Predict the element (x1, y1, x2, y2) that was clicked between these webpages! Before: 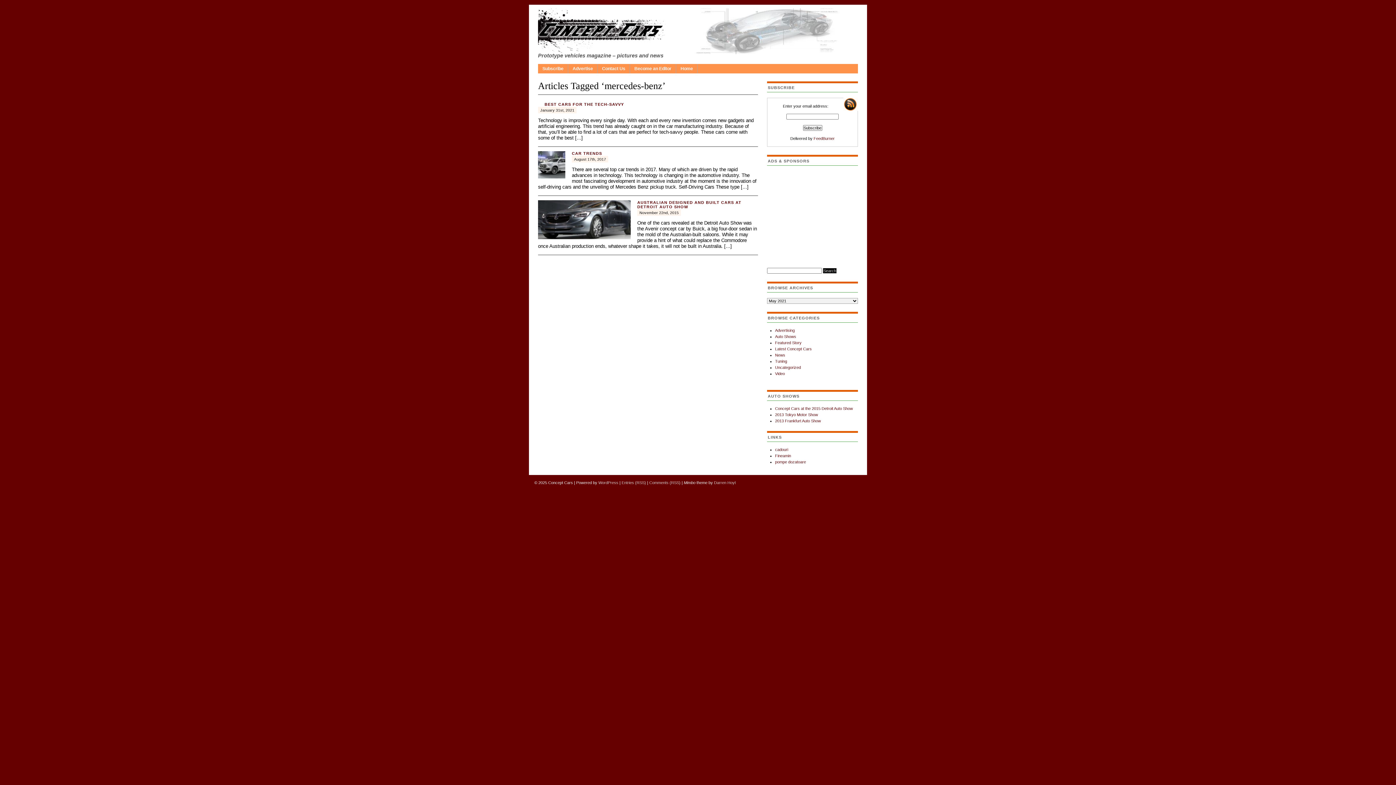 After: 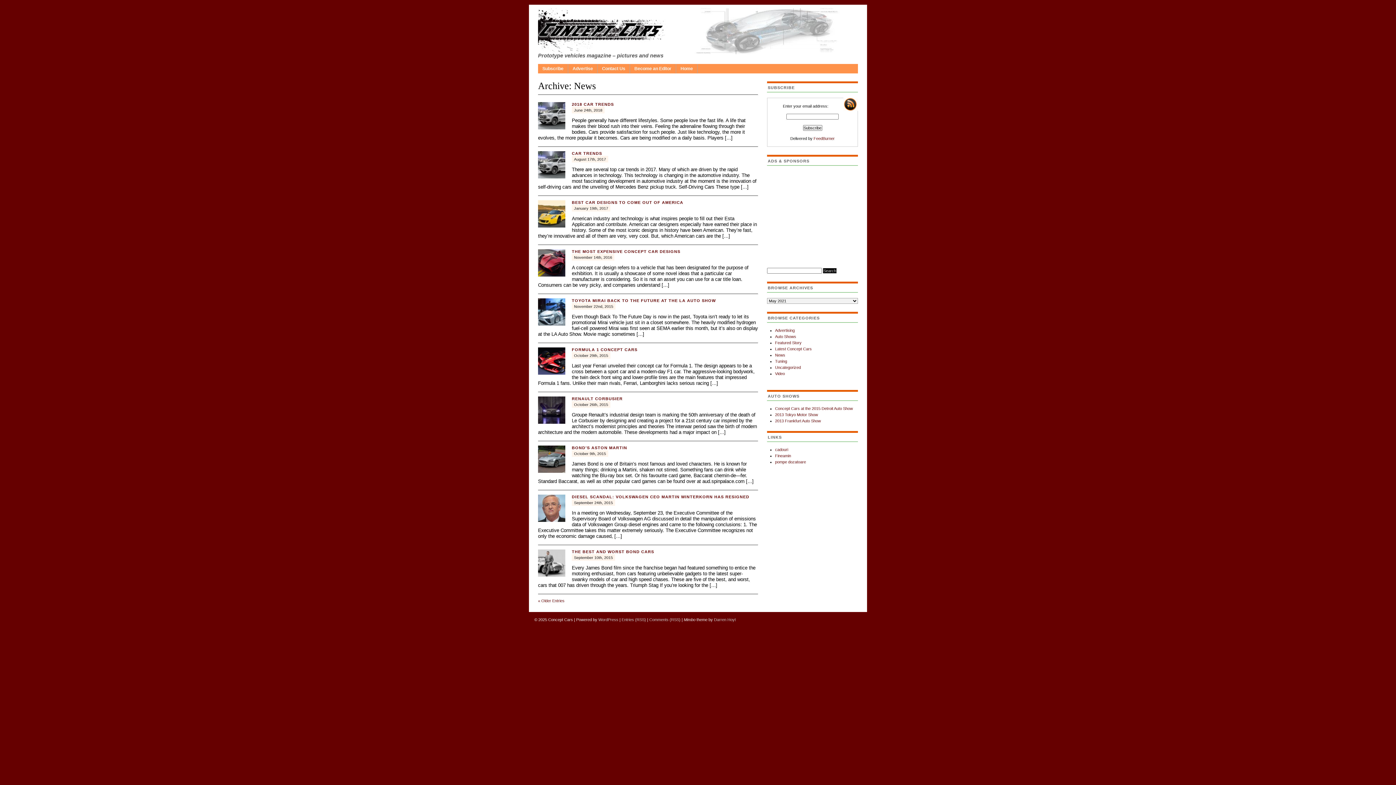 Action: label: News bbox: (775, 353, 785, 357)